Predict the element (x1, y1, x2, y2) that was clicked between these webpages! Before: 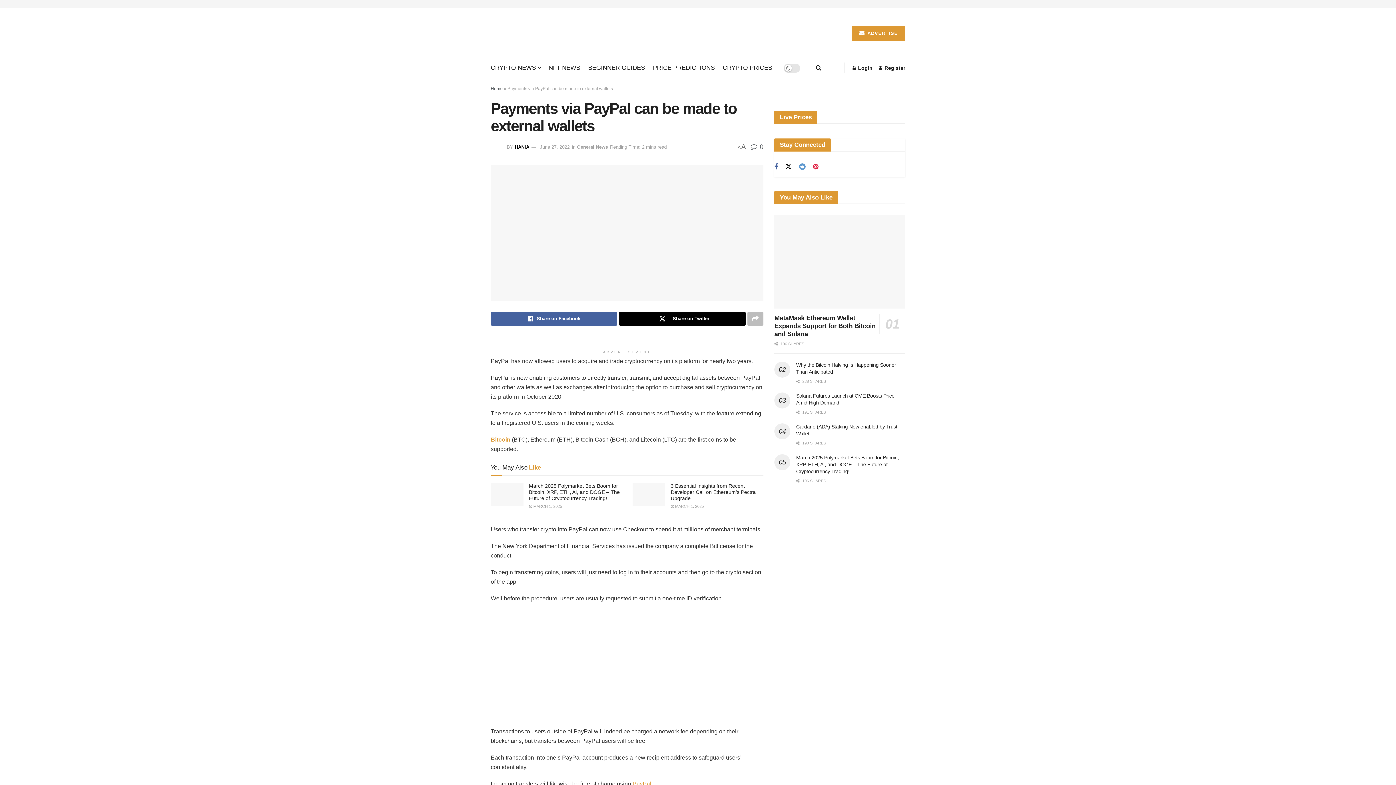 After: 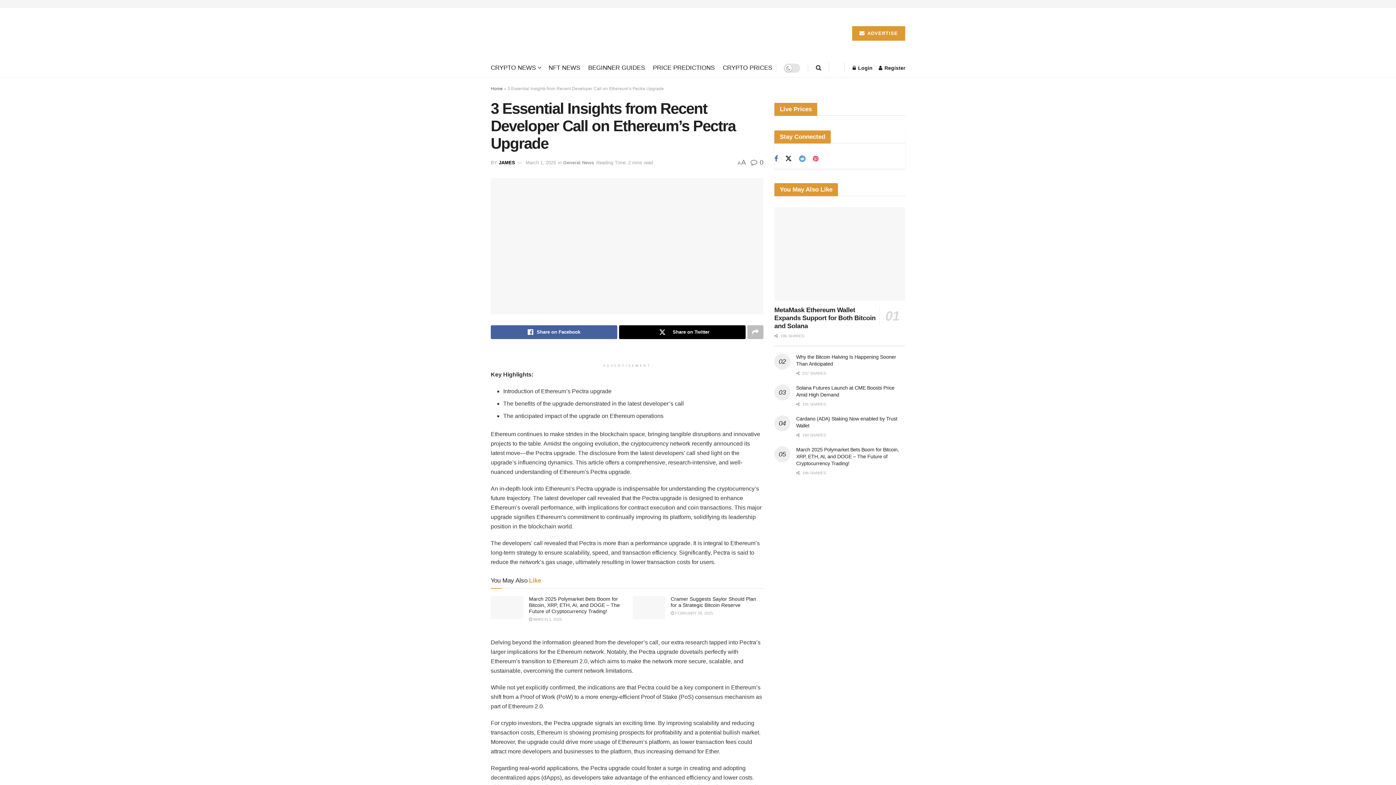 Action: label:  MARCH 1, 2025 bbox: (670, 504, 704, 508)